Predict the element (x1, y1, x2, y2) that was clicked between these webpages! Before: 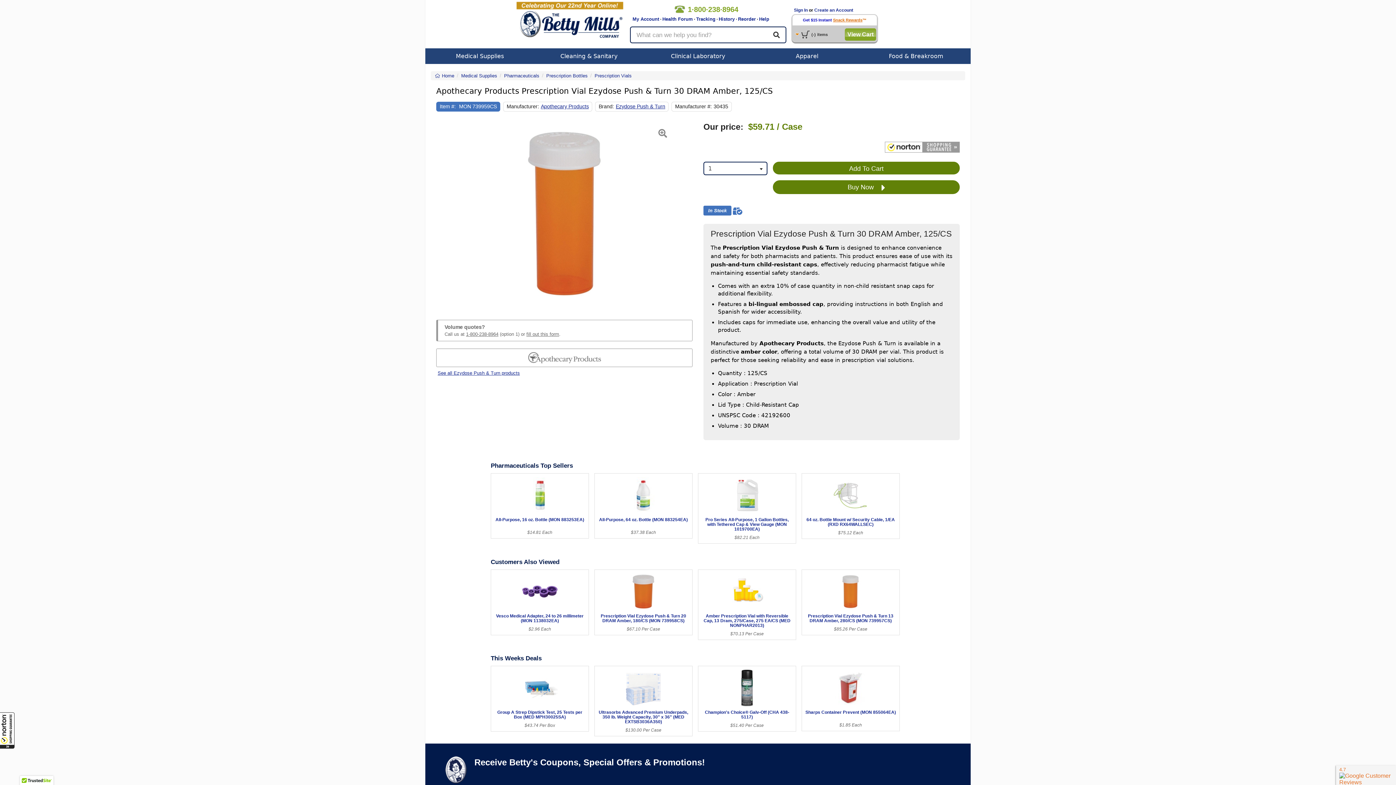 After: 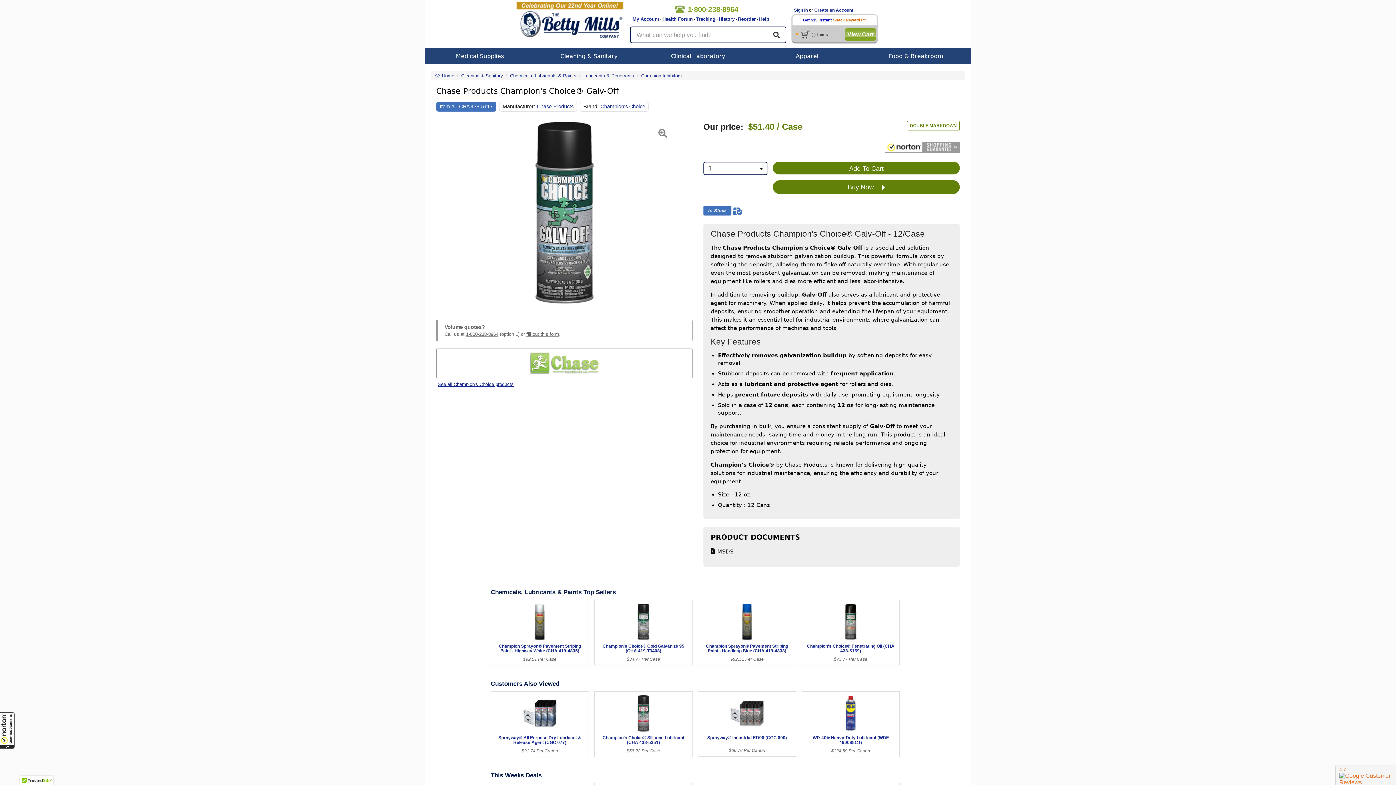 Action: label: 

Champion's Choice® Galv-Off (CHA 438-5117) bbox: (701, 686, 792, 723)